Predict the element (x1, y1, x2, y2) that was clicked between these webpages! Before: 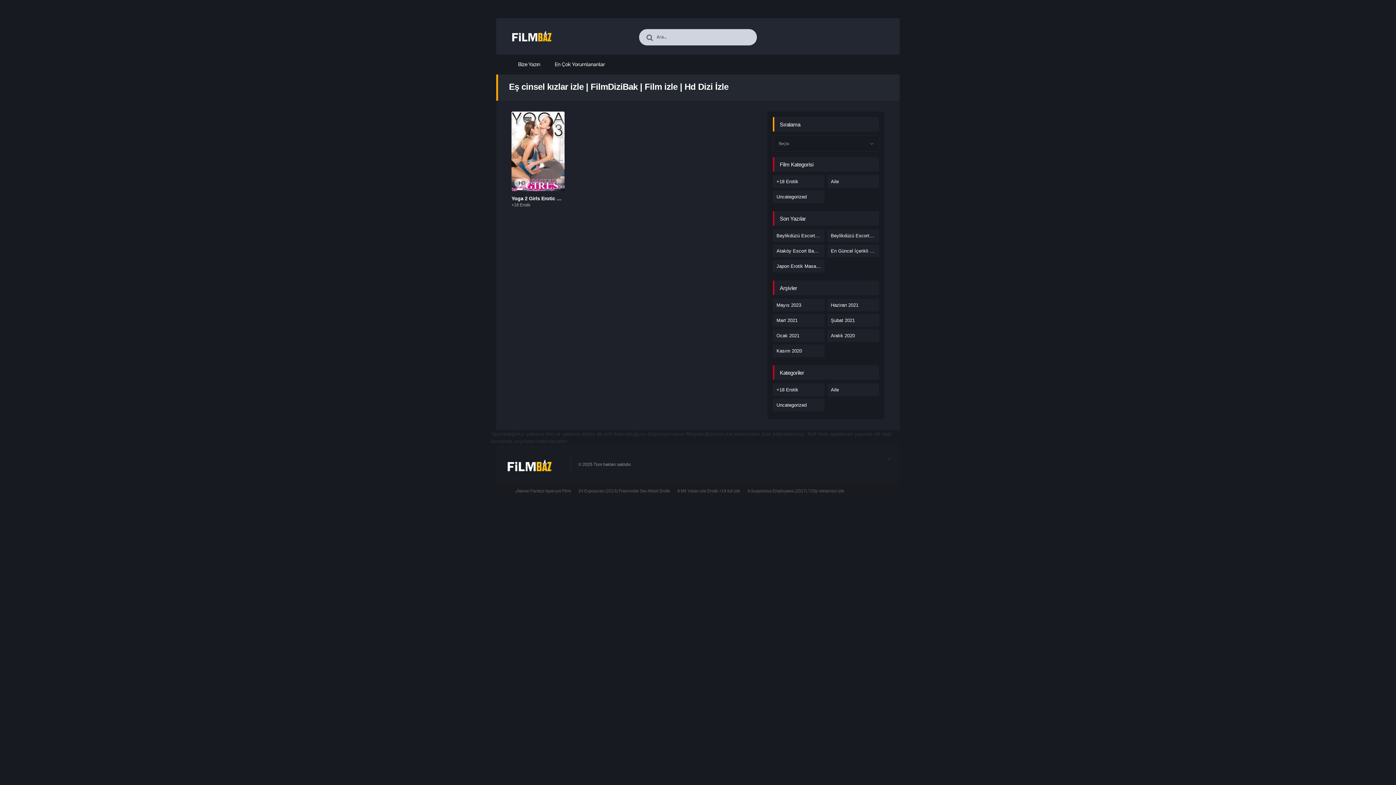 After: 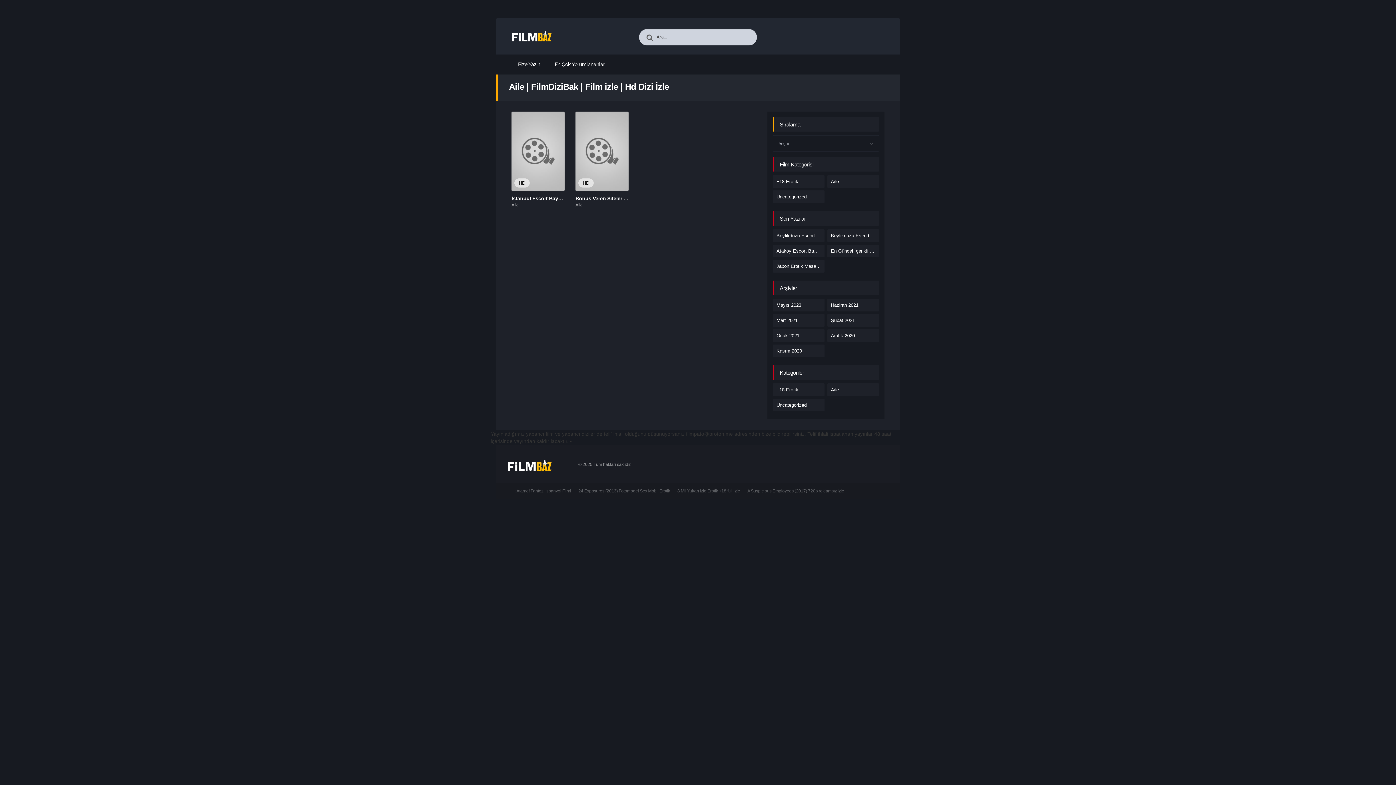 Action: label: Aile bbox: (827, 383, 879, 396)